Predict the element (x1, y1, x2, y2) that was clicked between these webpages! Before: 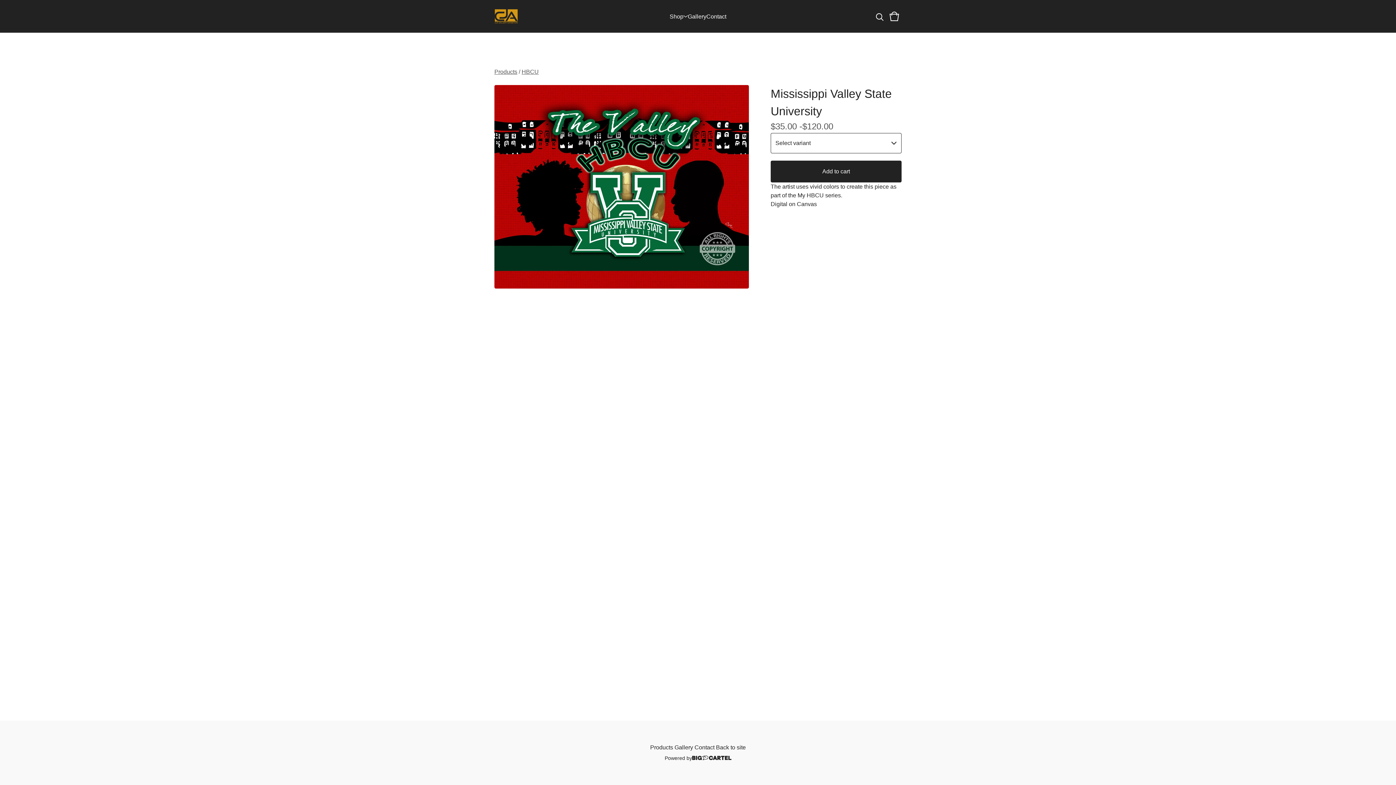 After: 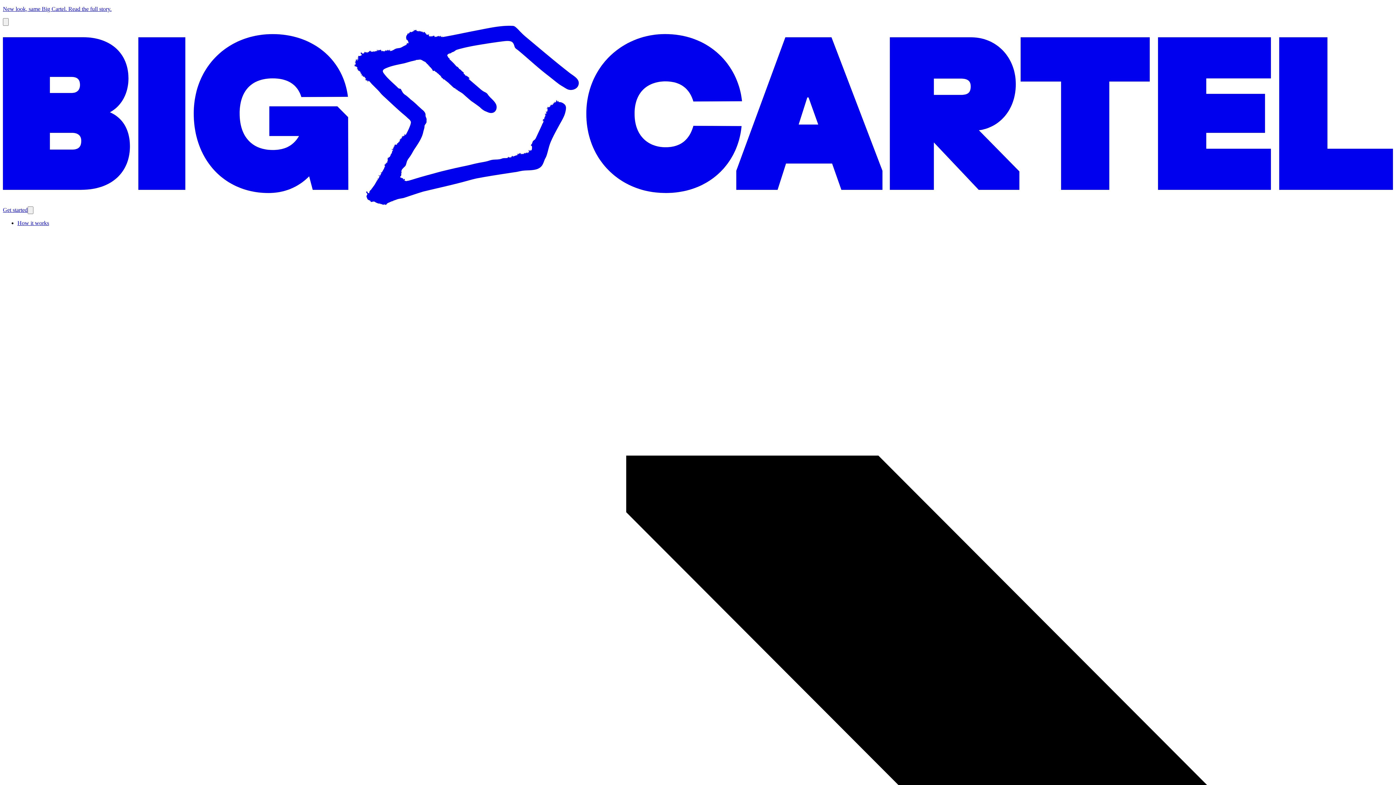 Action: label: Powered by bbox: (664, 753, 731, 763)